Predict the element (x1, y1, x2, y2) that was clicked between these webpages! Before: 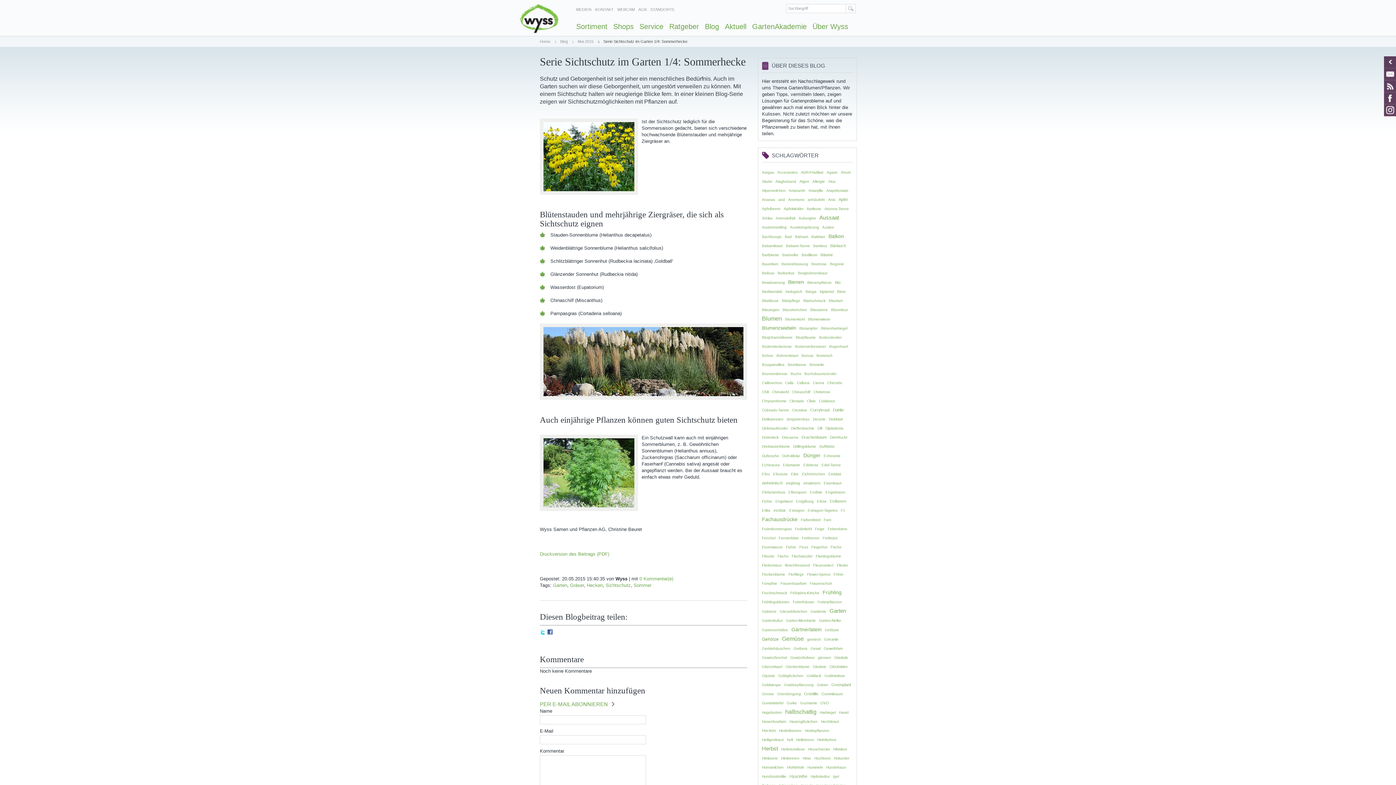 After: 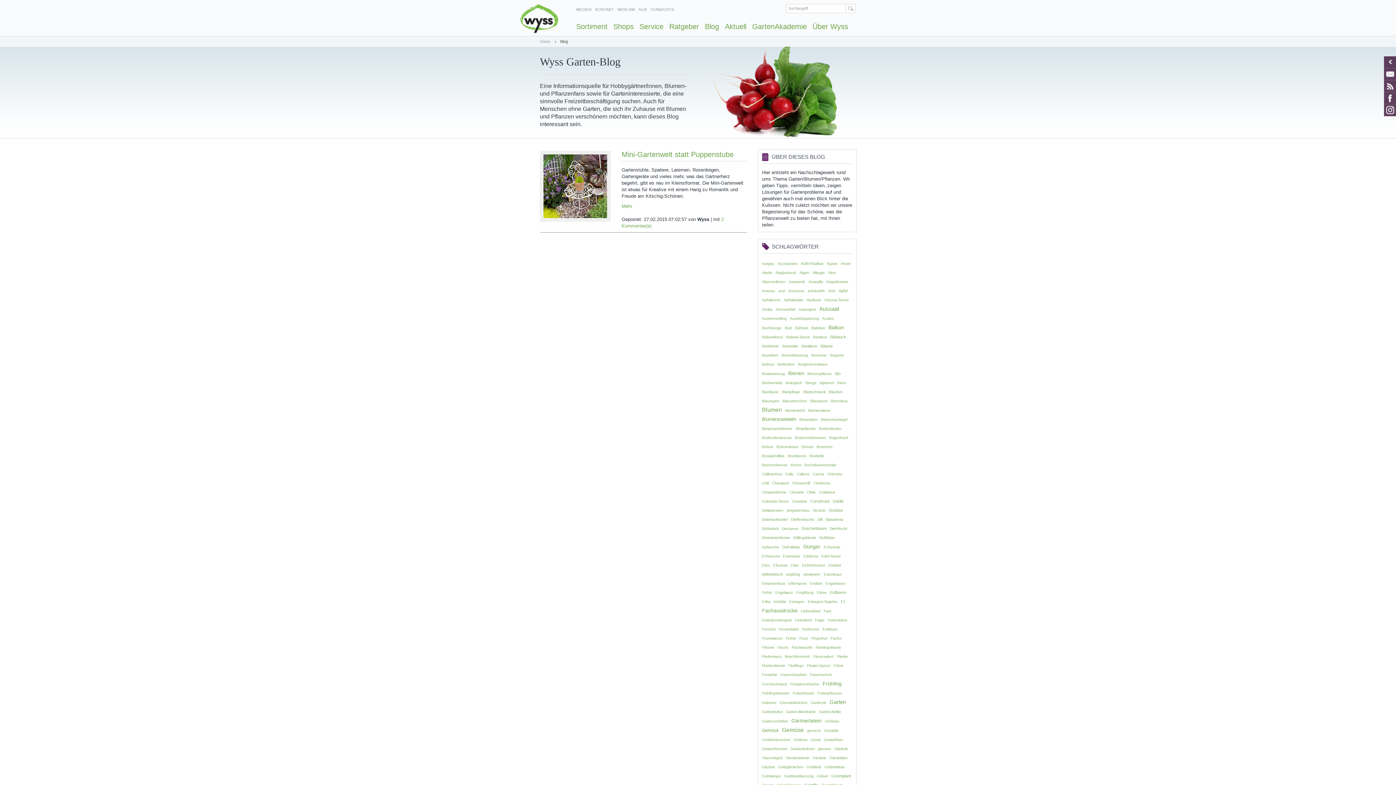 Action: bbox: (777, 170, 797, 174) label: Accessoires